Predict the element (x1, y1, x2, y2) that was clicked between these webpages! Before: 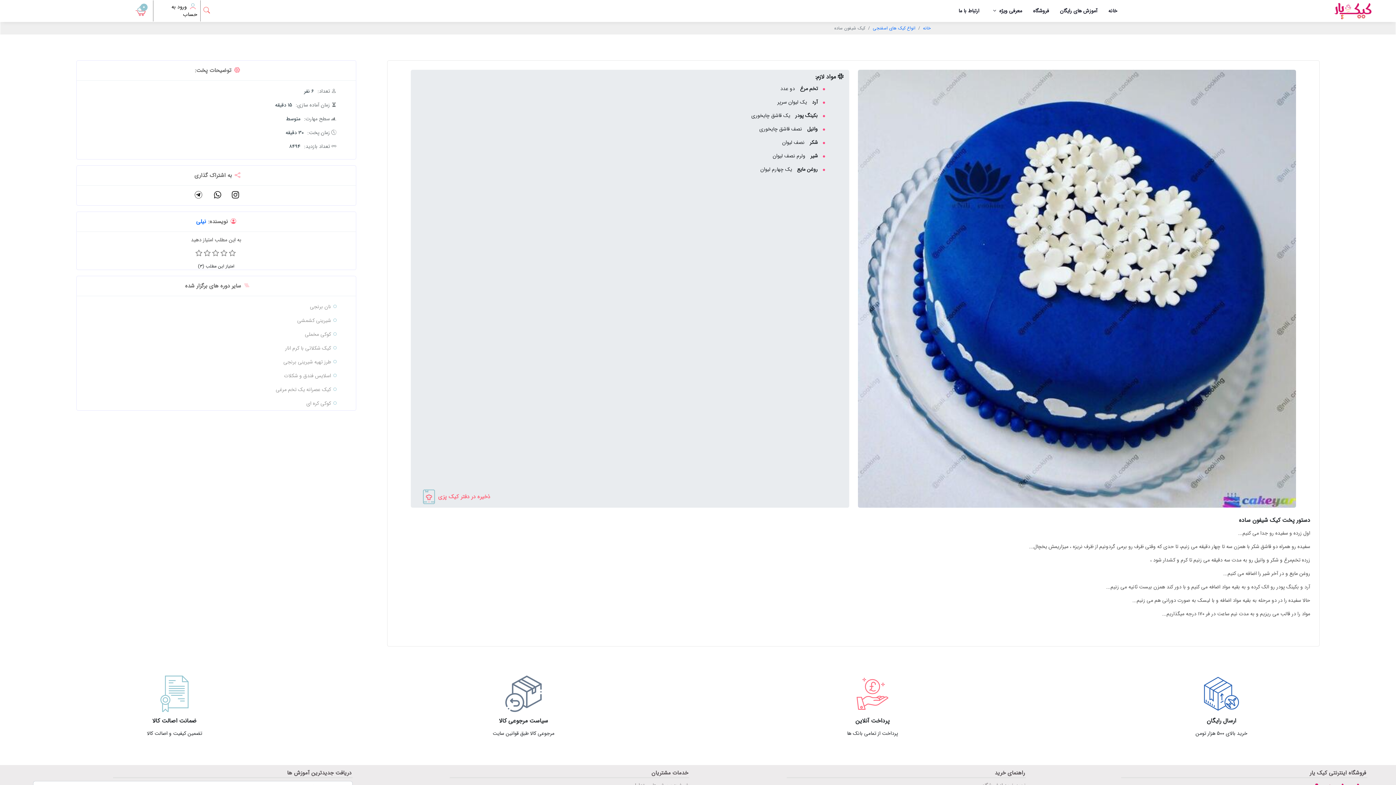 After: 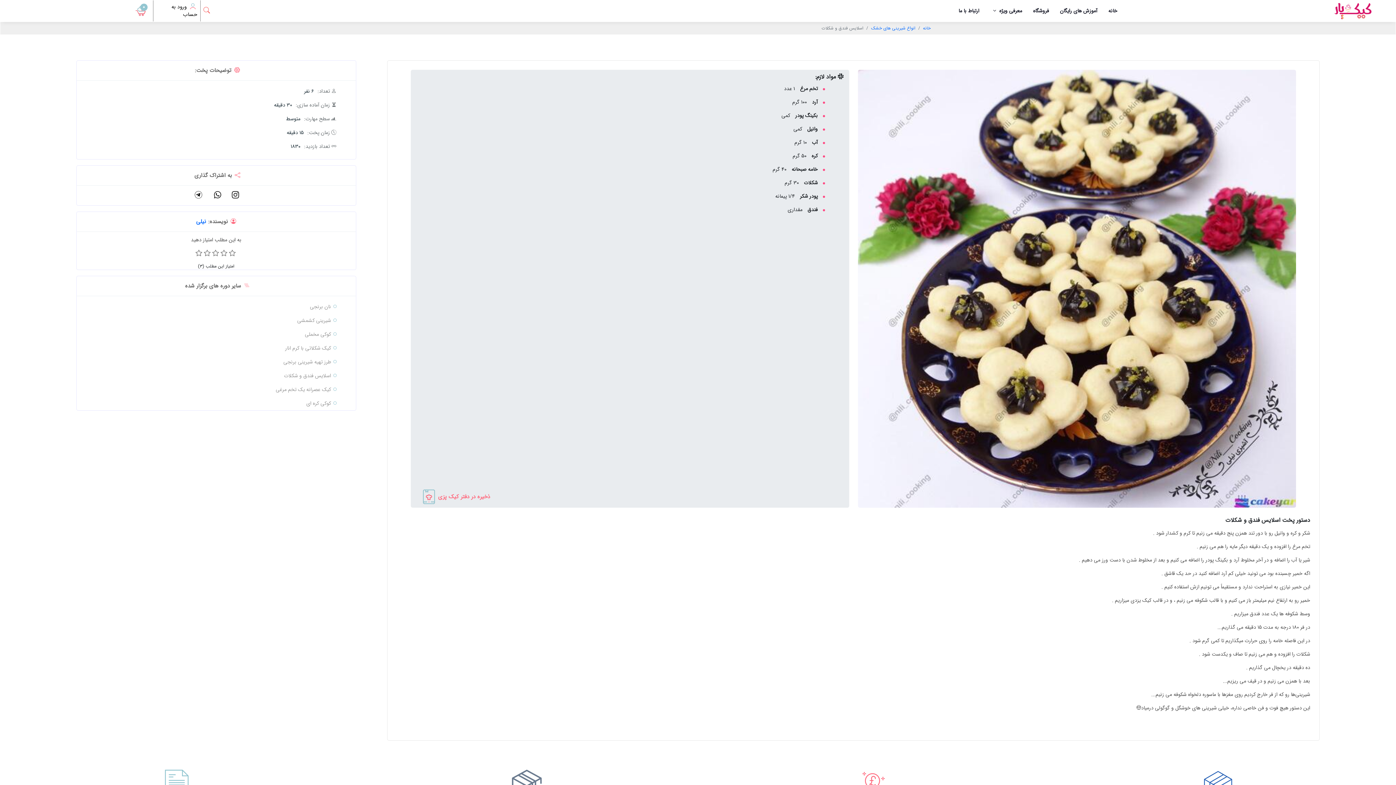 Action: label:  اسلایس فندق و شکلات bbox: (284, 372, 337, 380)